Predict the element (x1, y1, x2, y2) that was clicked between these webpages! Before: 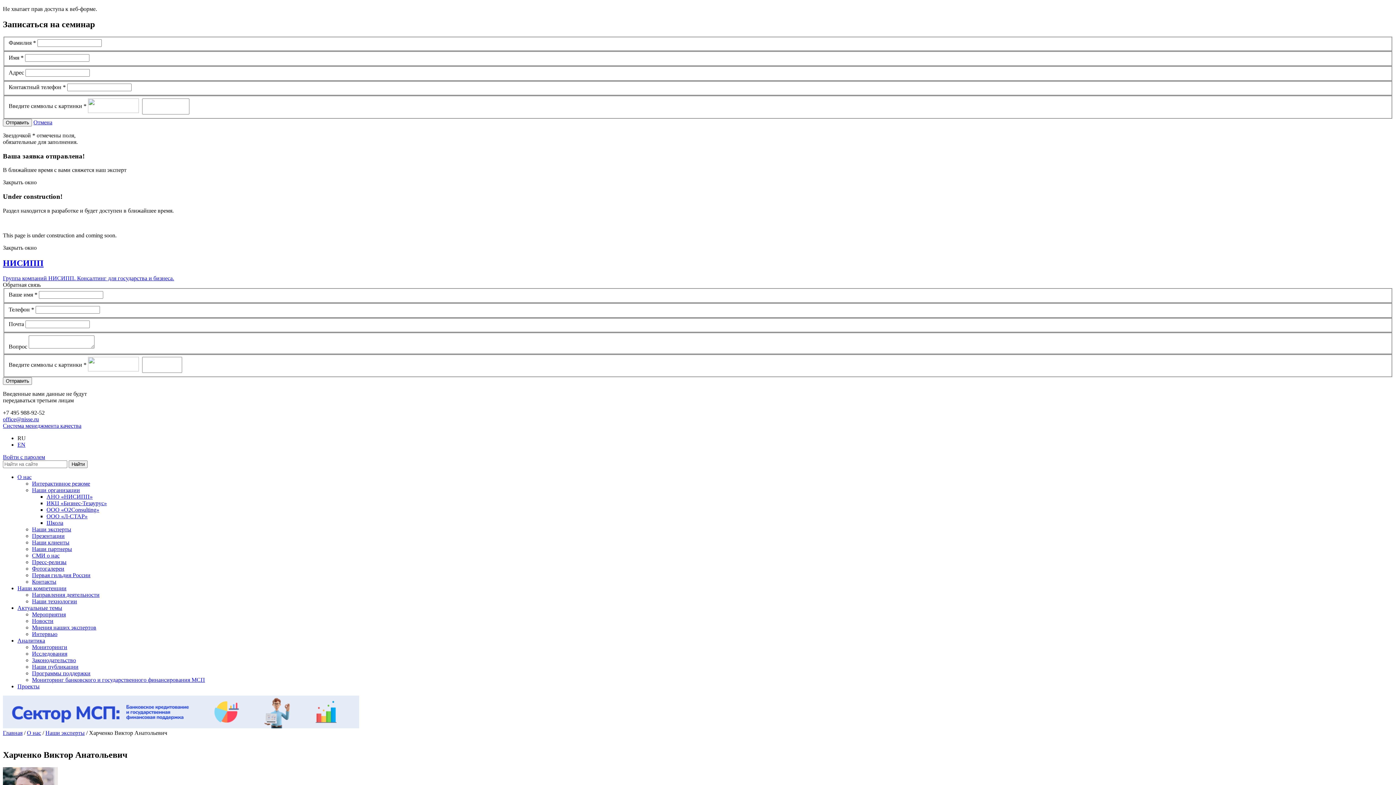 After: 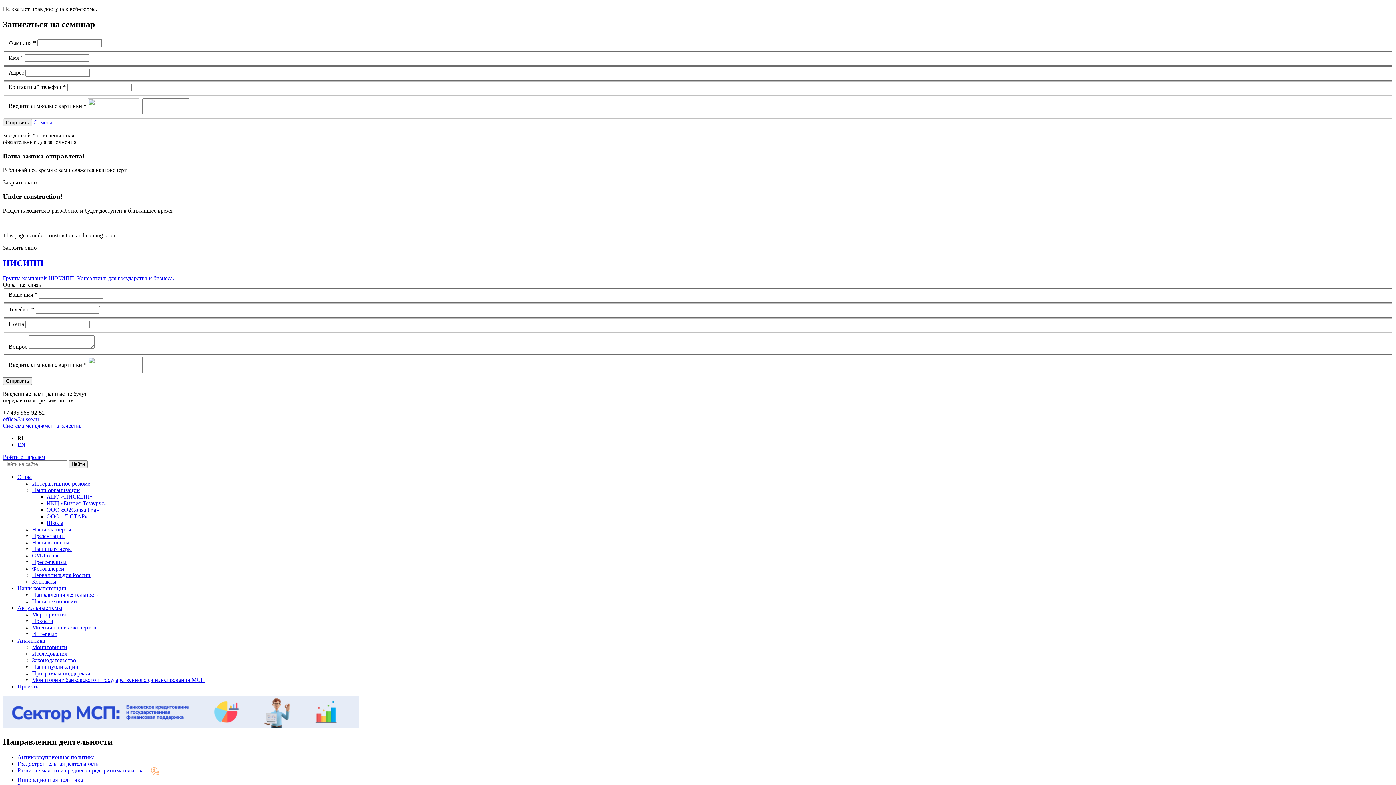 Action: label: НИСИПП bbox: (2, 258, 43, 267)